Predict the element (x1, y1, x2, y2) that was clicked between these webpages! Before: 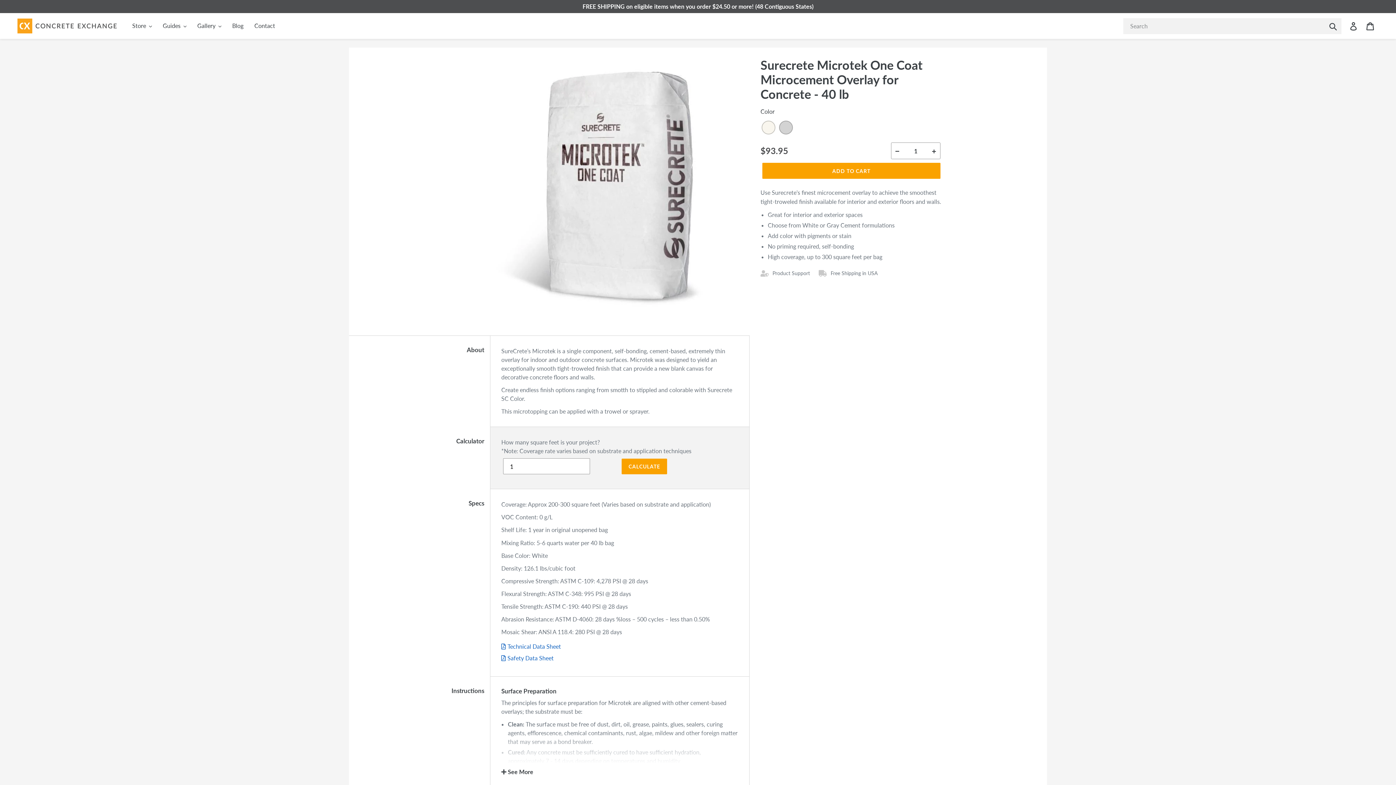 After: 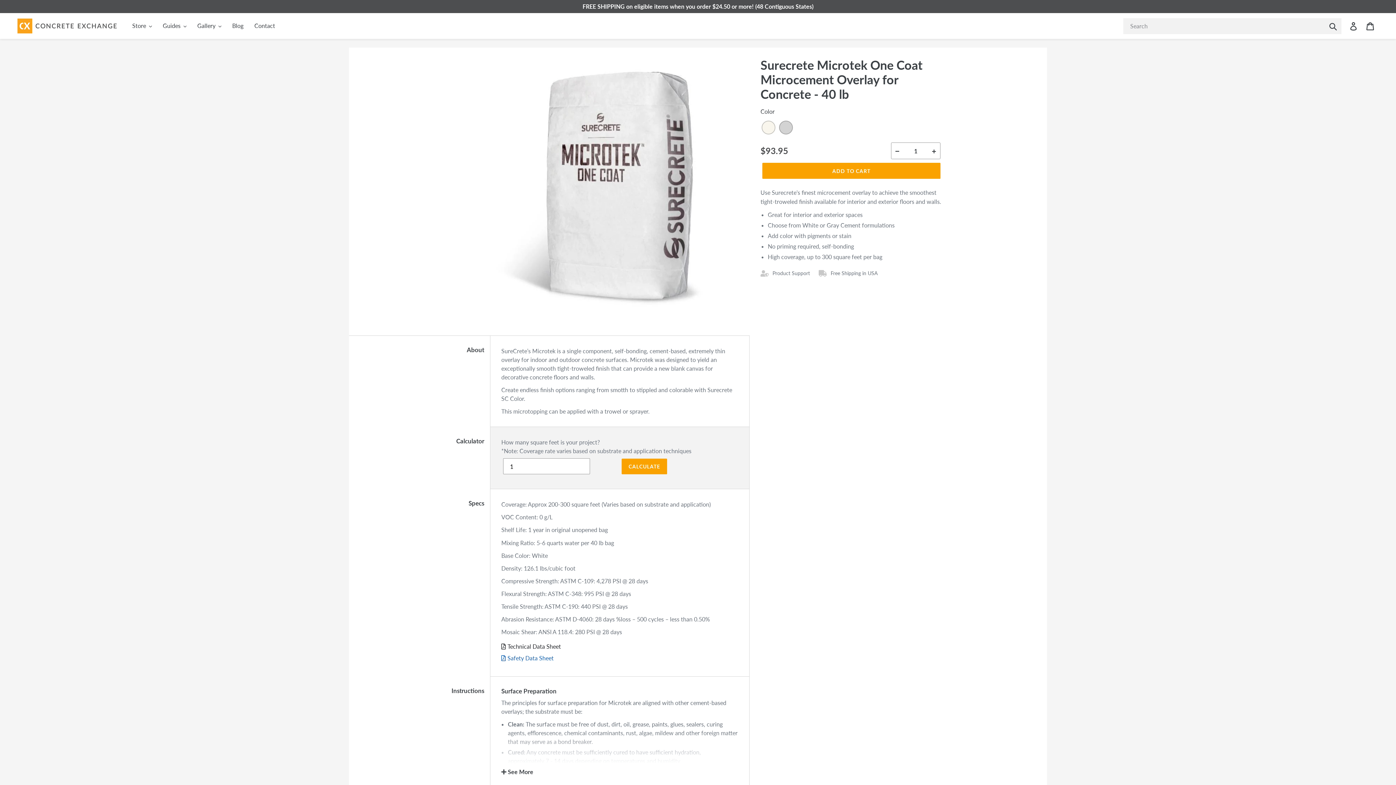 Action: label: Technical Data Sheet bbox: (501, 642, 561, 651)